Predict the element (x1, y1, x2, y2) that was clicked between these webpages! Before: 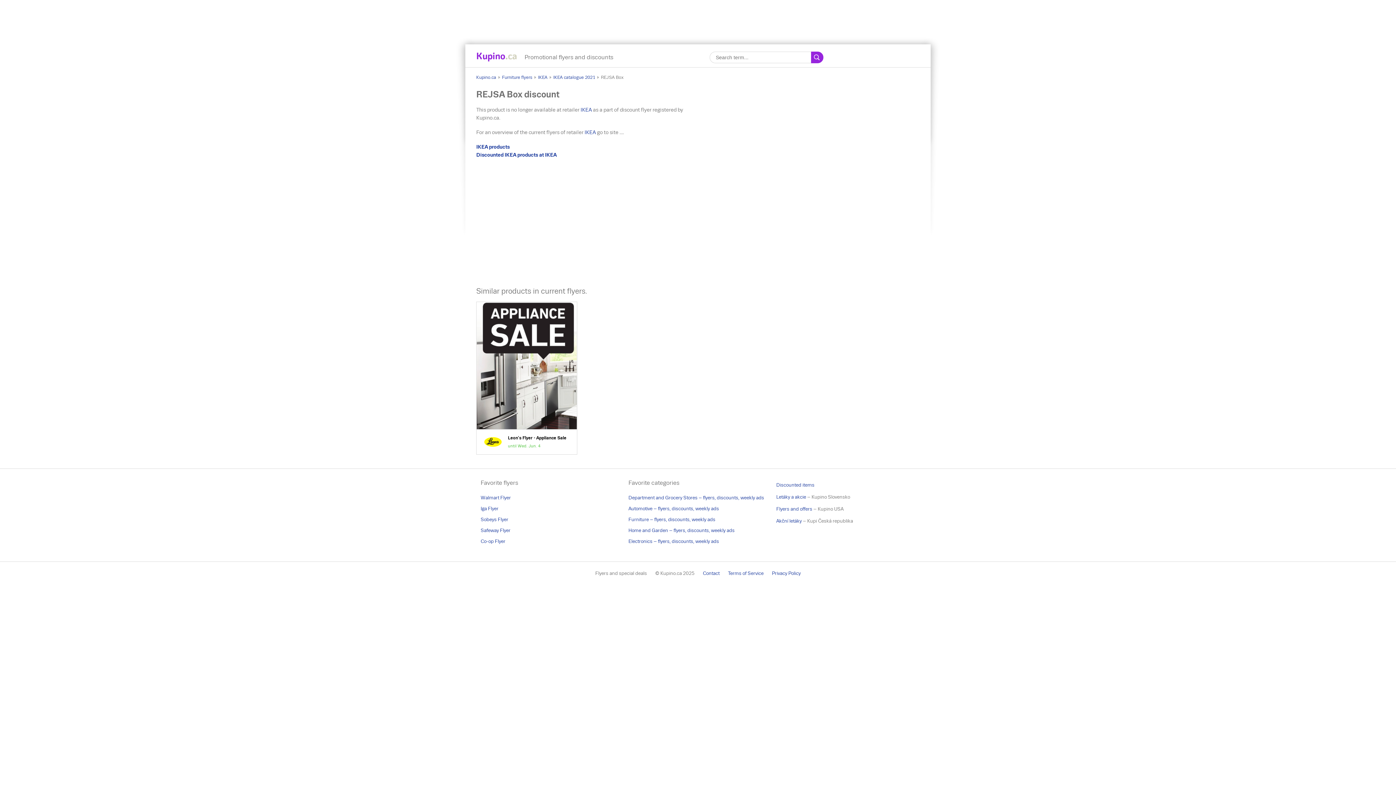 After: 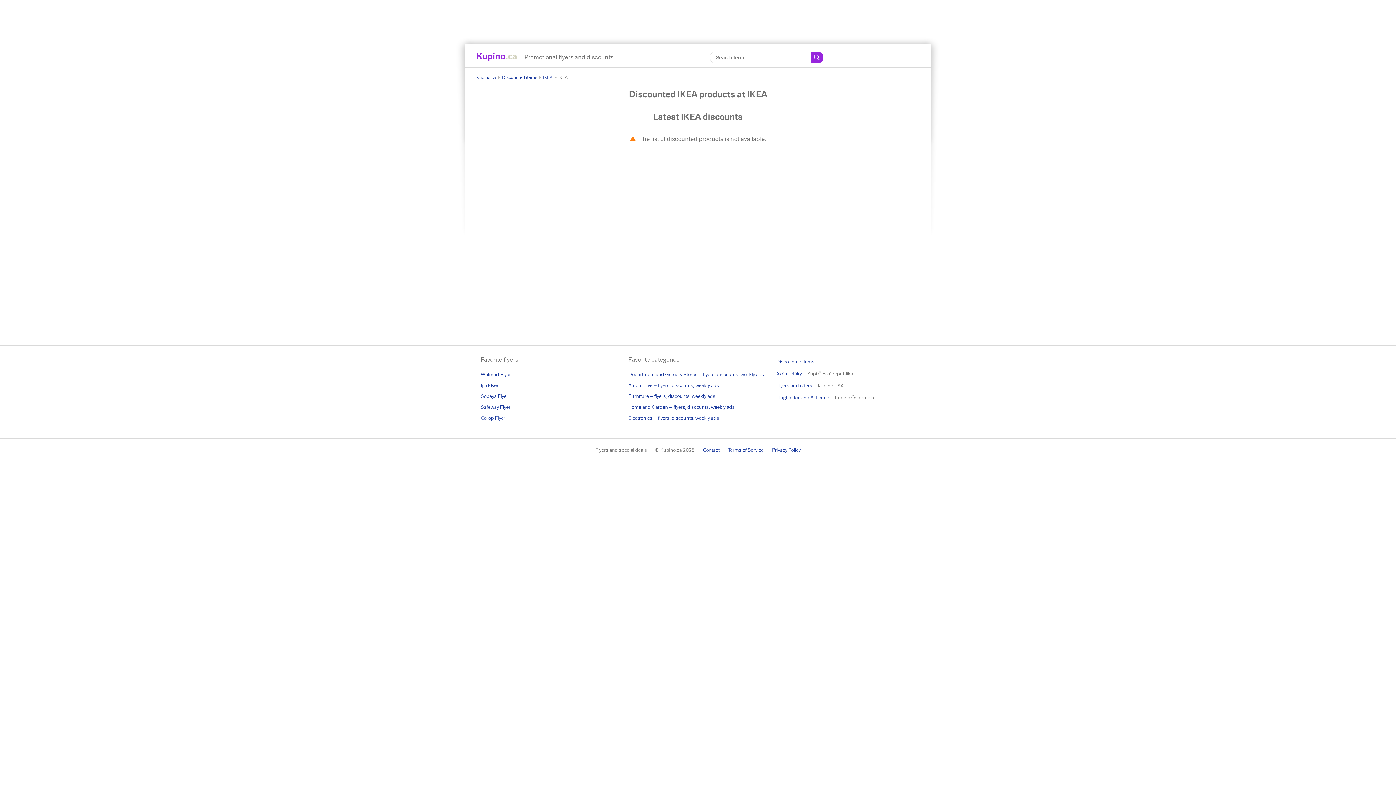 Action: bbox: (476, 152, 556, 157) label: Discounted IKEA products at IKEA